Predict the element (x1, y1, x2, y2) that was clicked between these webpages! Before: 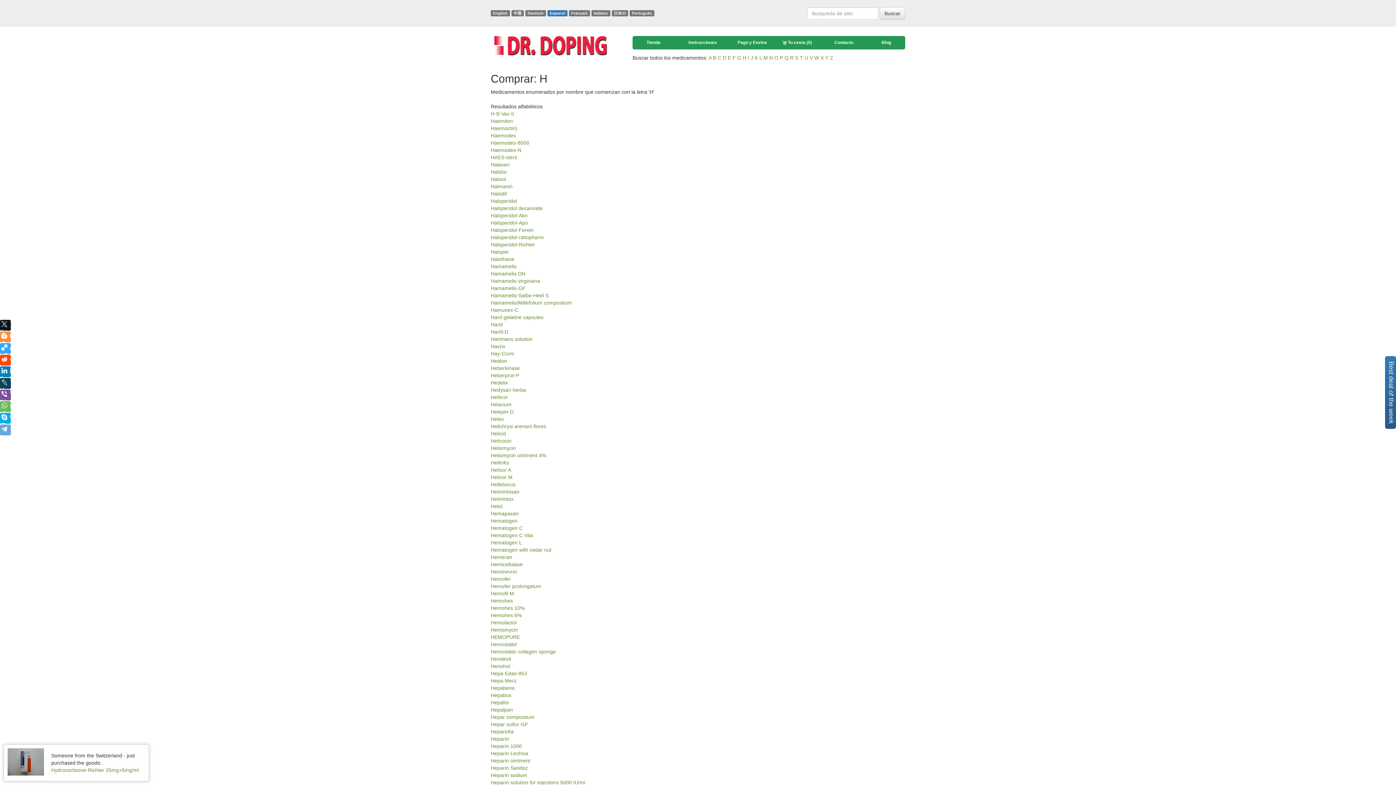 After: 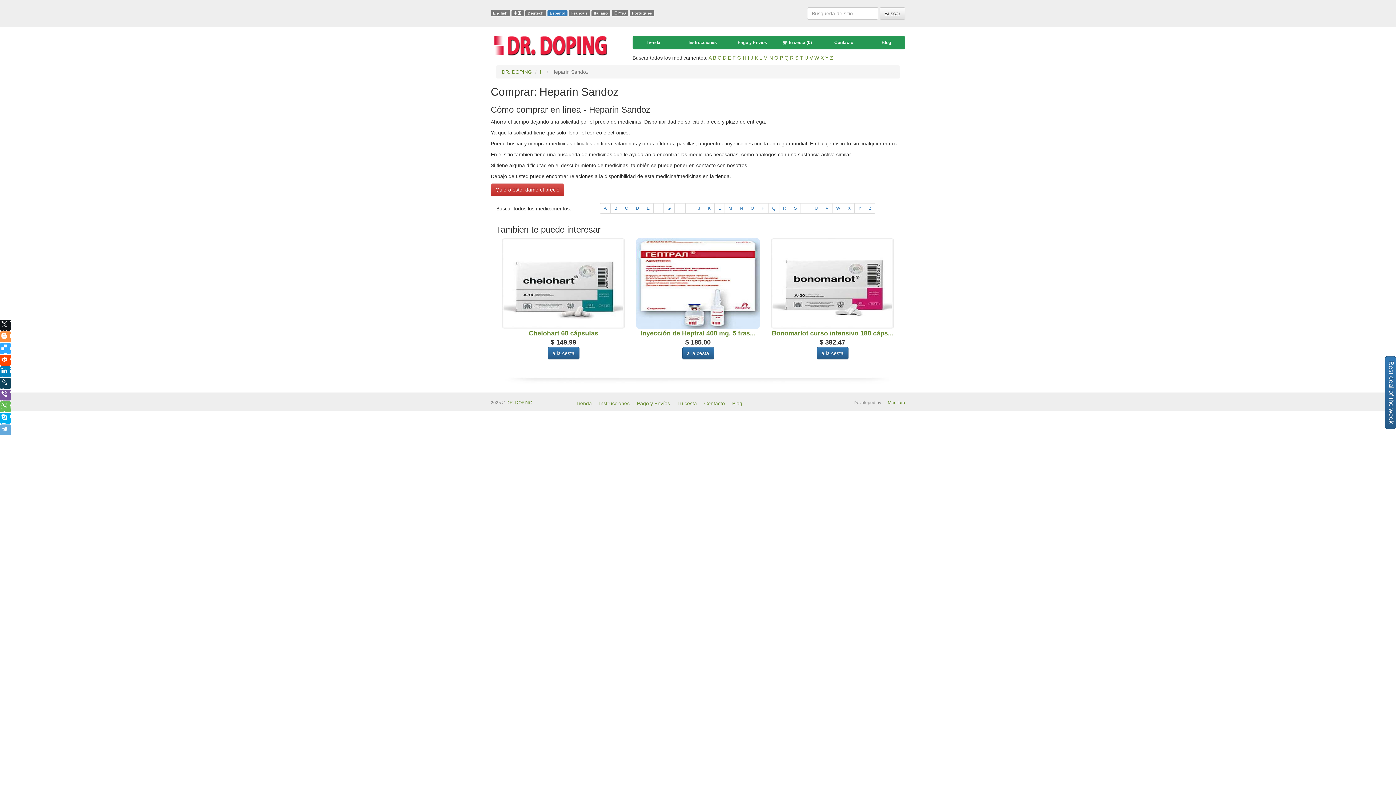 Action: bbox: (490, 765, 528, 771) label: Heparin Sandoz